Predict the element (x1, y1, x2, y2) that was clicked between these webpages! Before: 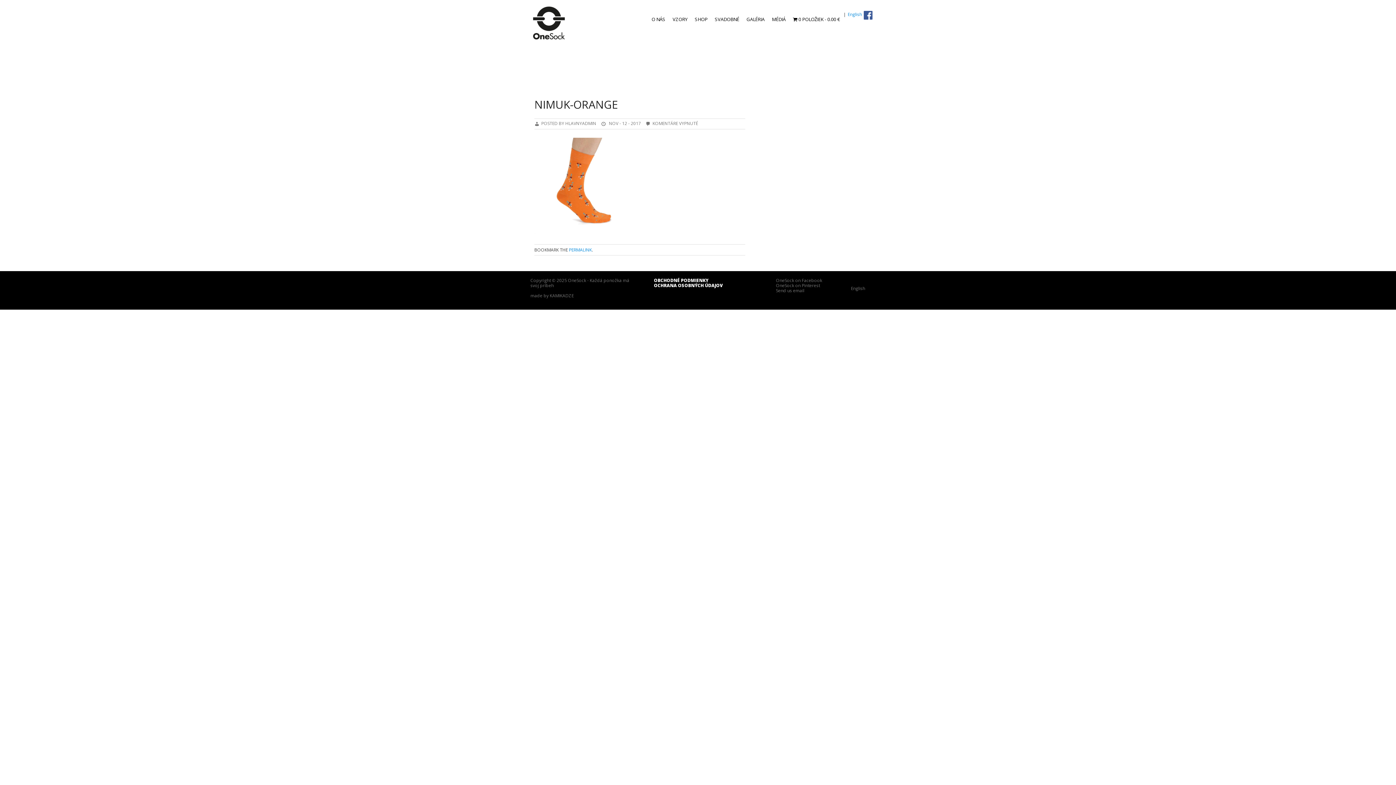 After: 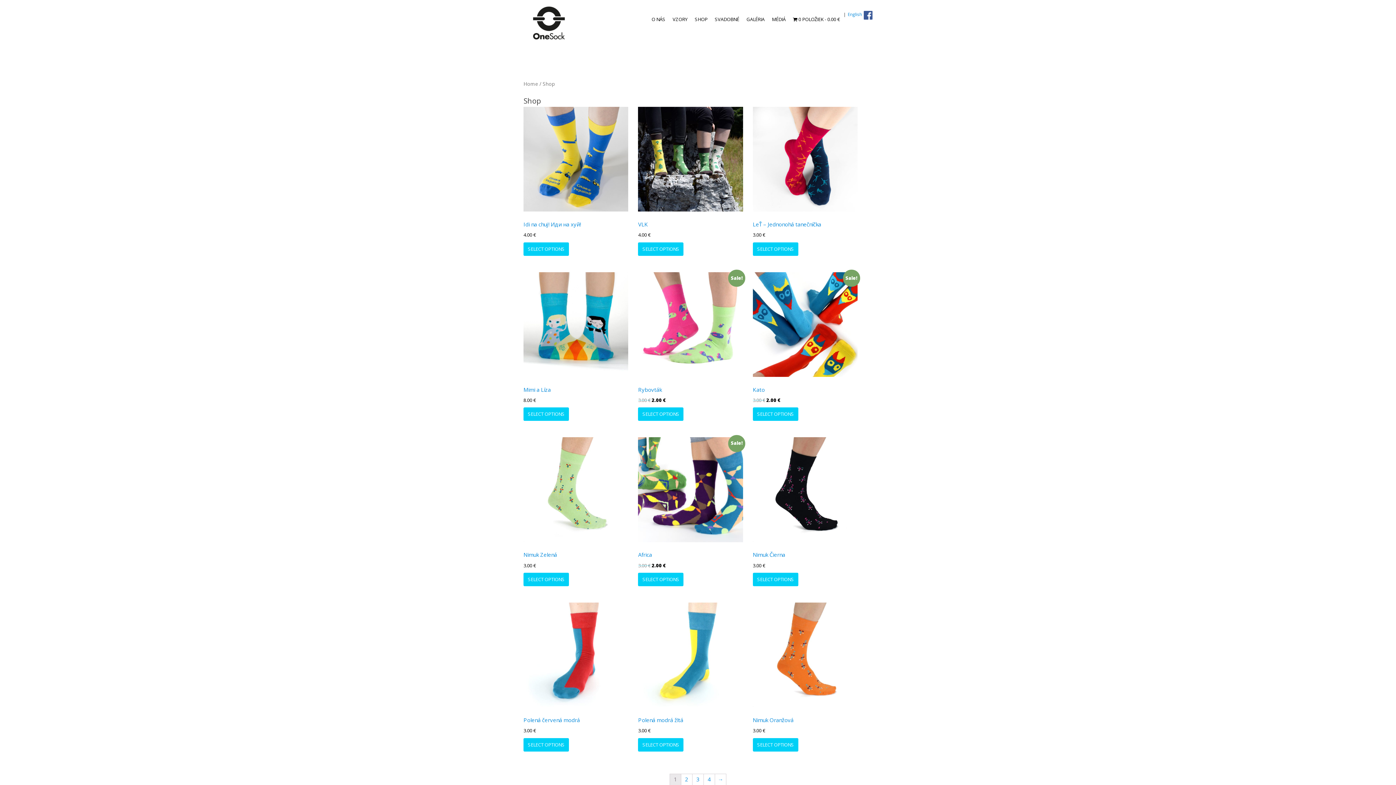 Action: bbox: (695, 15, 707, 22) label: SHOP